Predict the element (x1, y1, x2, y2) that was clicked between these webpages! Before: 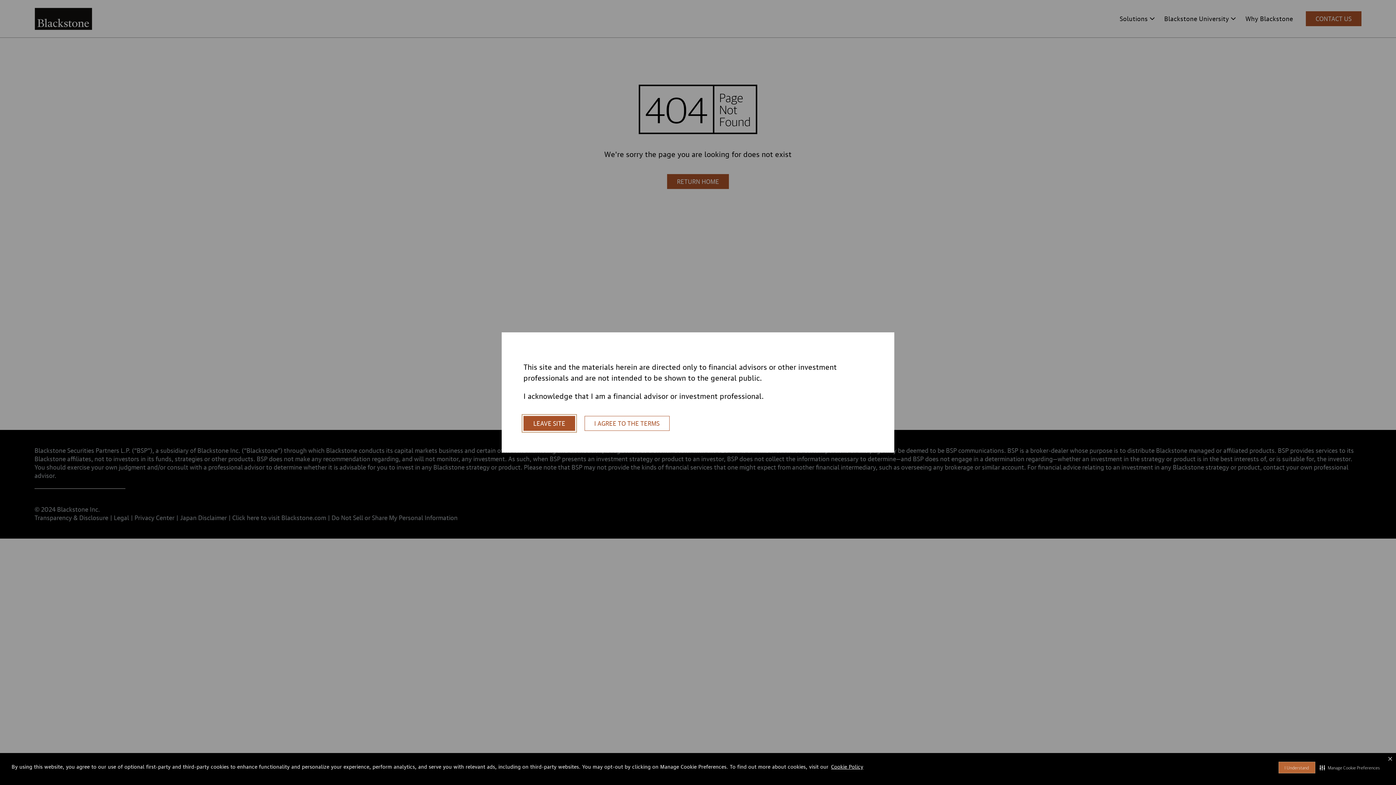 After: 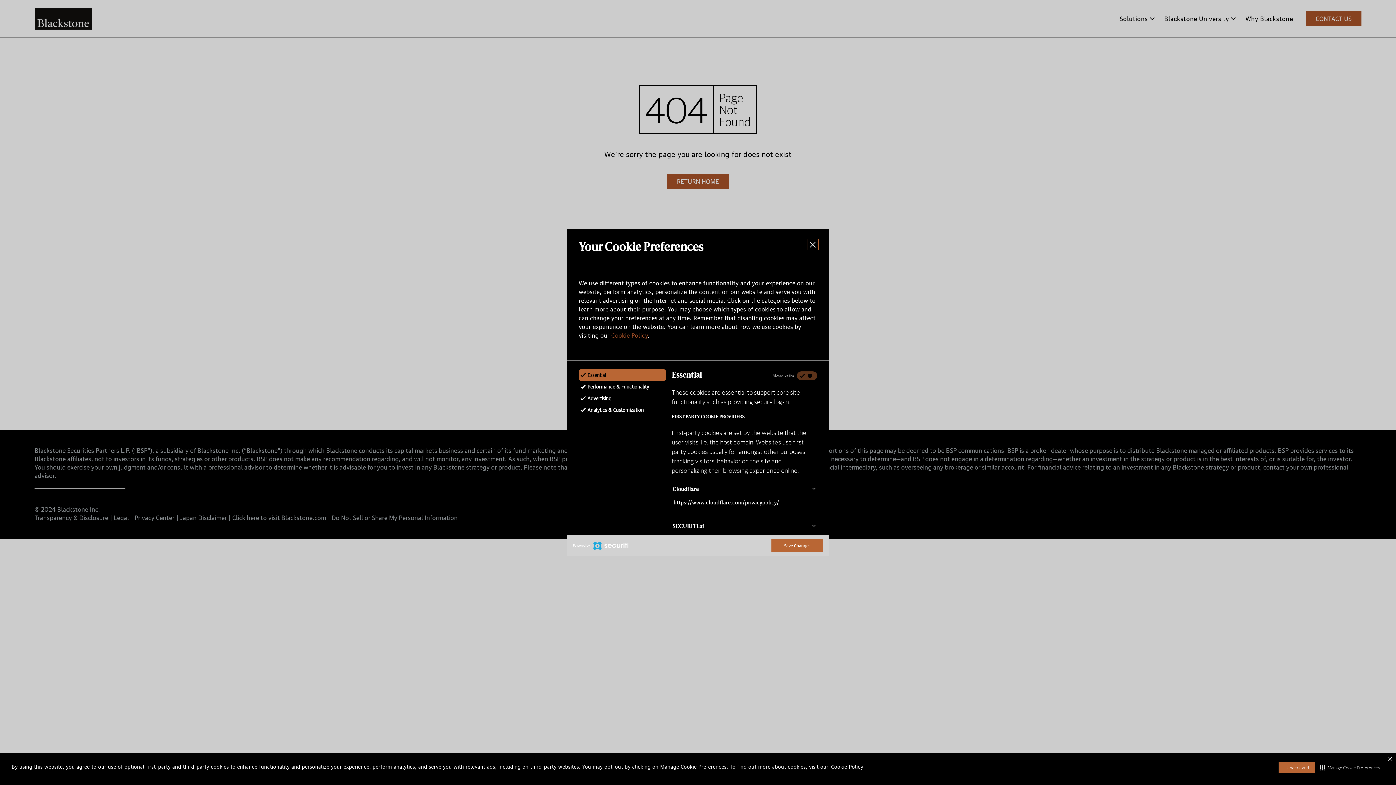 Action: bbox: (1318, 762, 1381, 773) label: Manage Cookie Preferences